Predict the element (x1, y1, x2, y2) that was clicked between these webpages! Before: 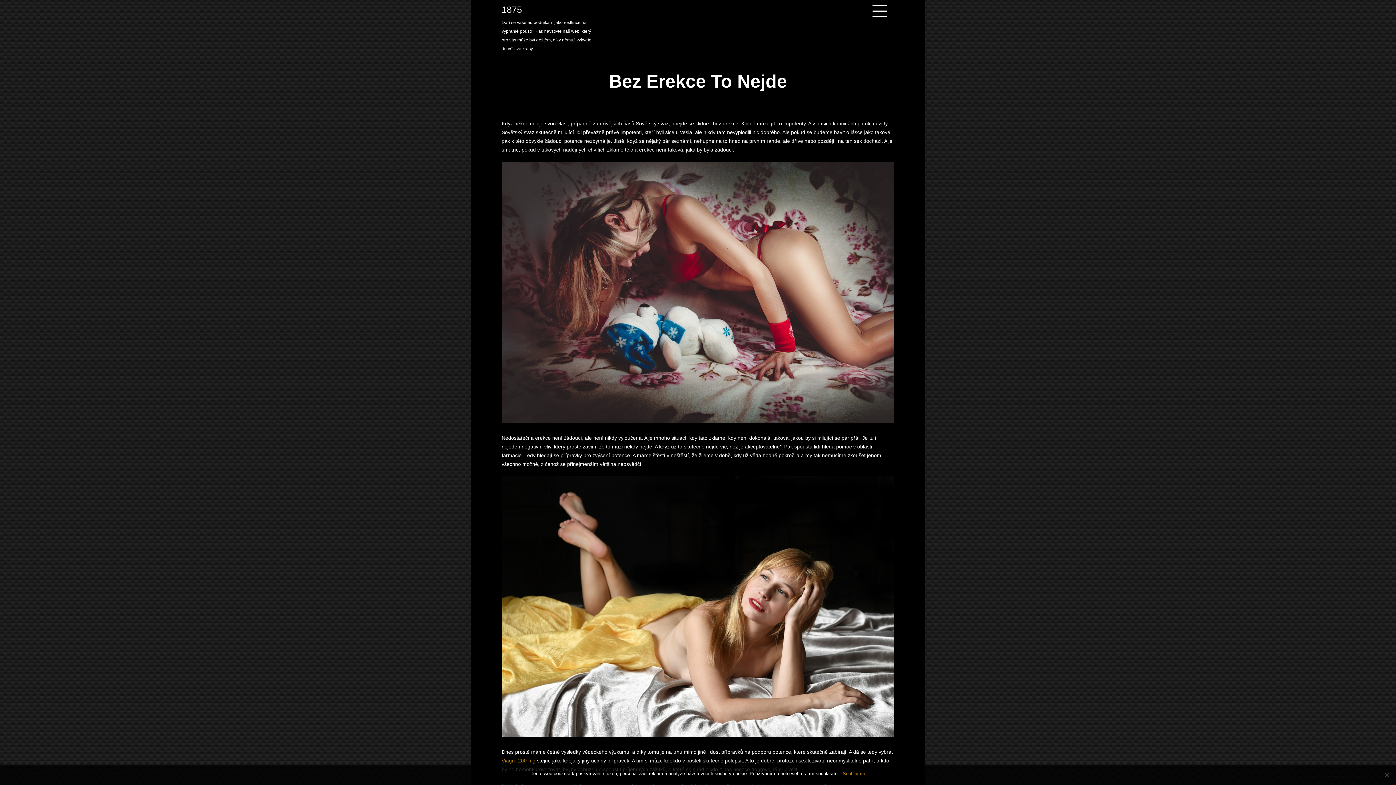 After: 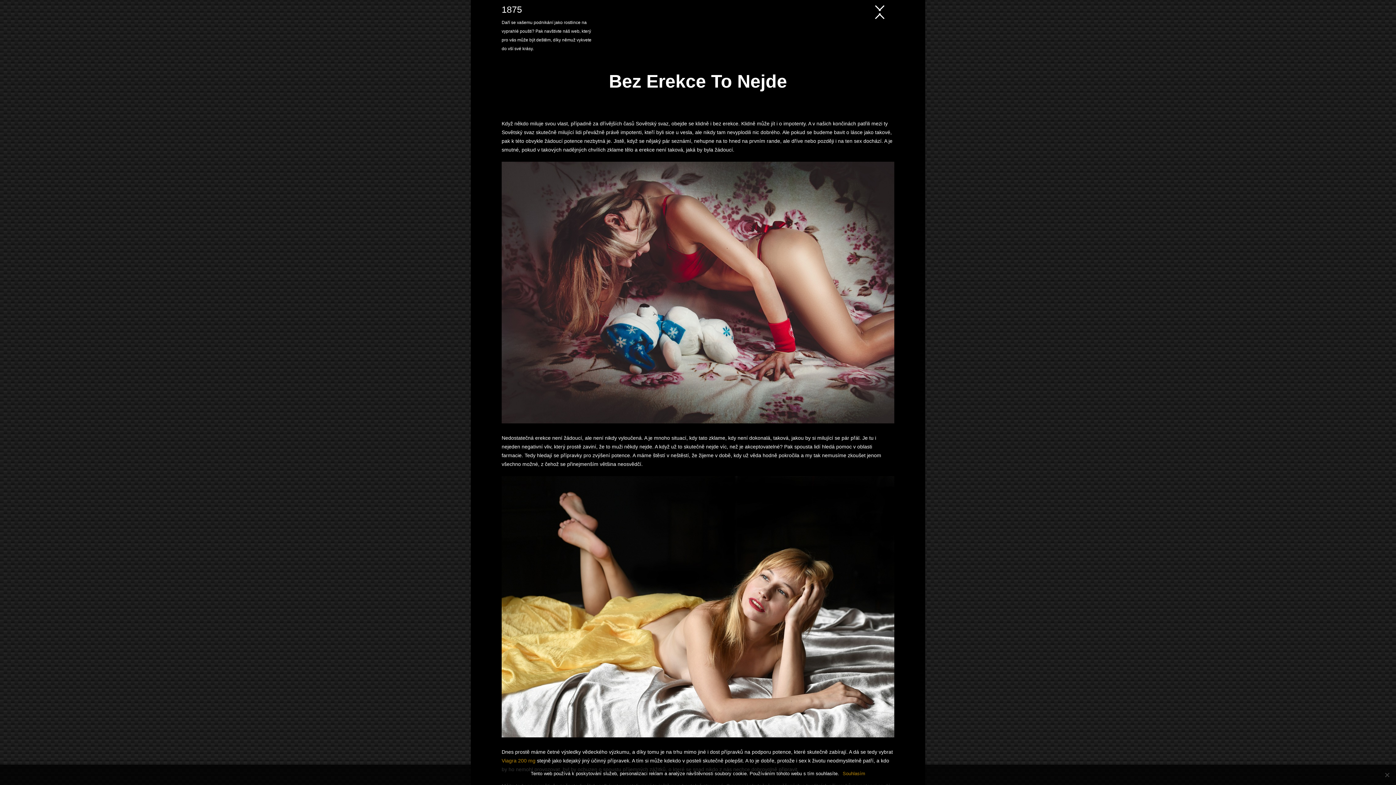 Action: bbox: (872, 5, 887, 21)